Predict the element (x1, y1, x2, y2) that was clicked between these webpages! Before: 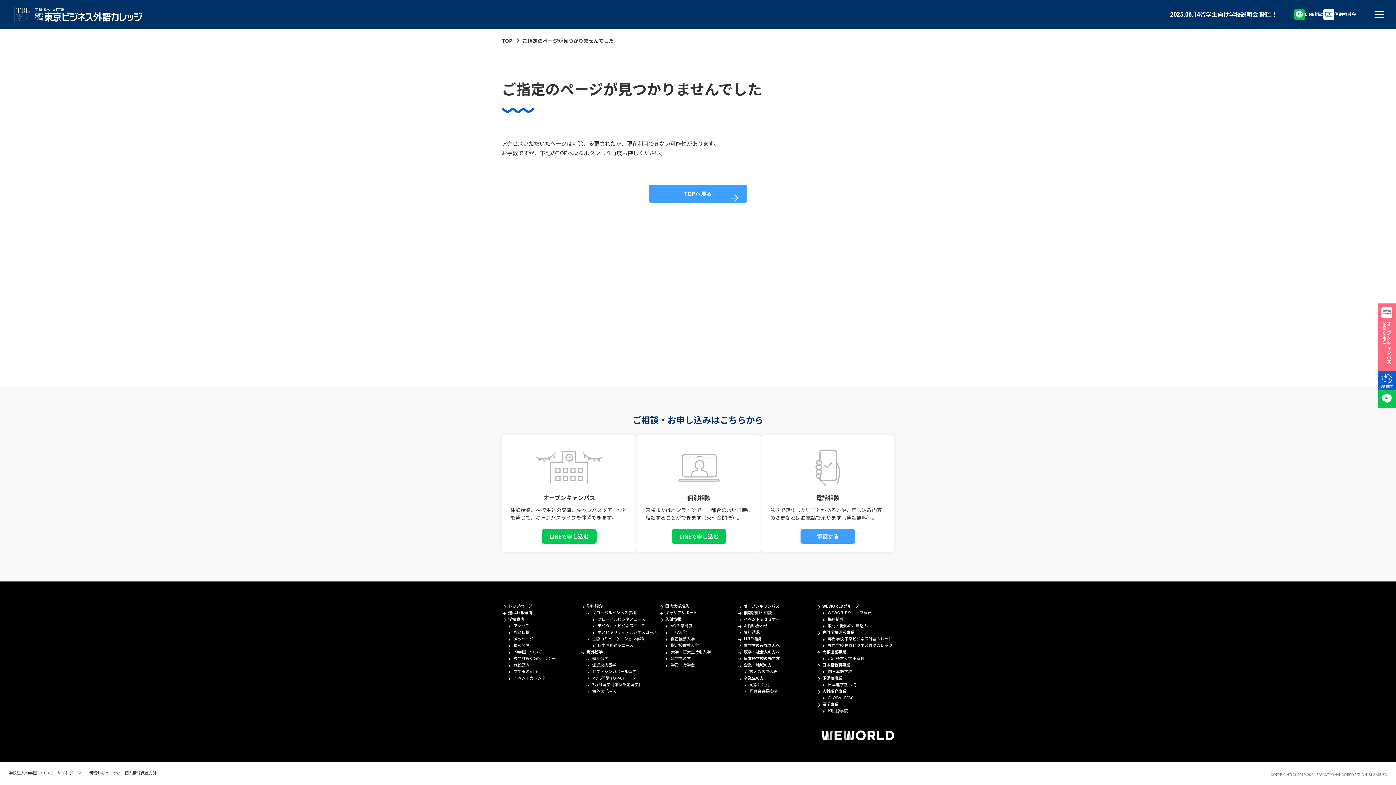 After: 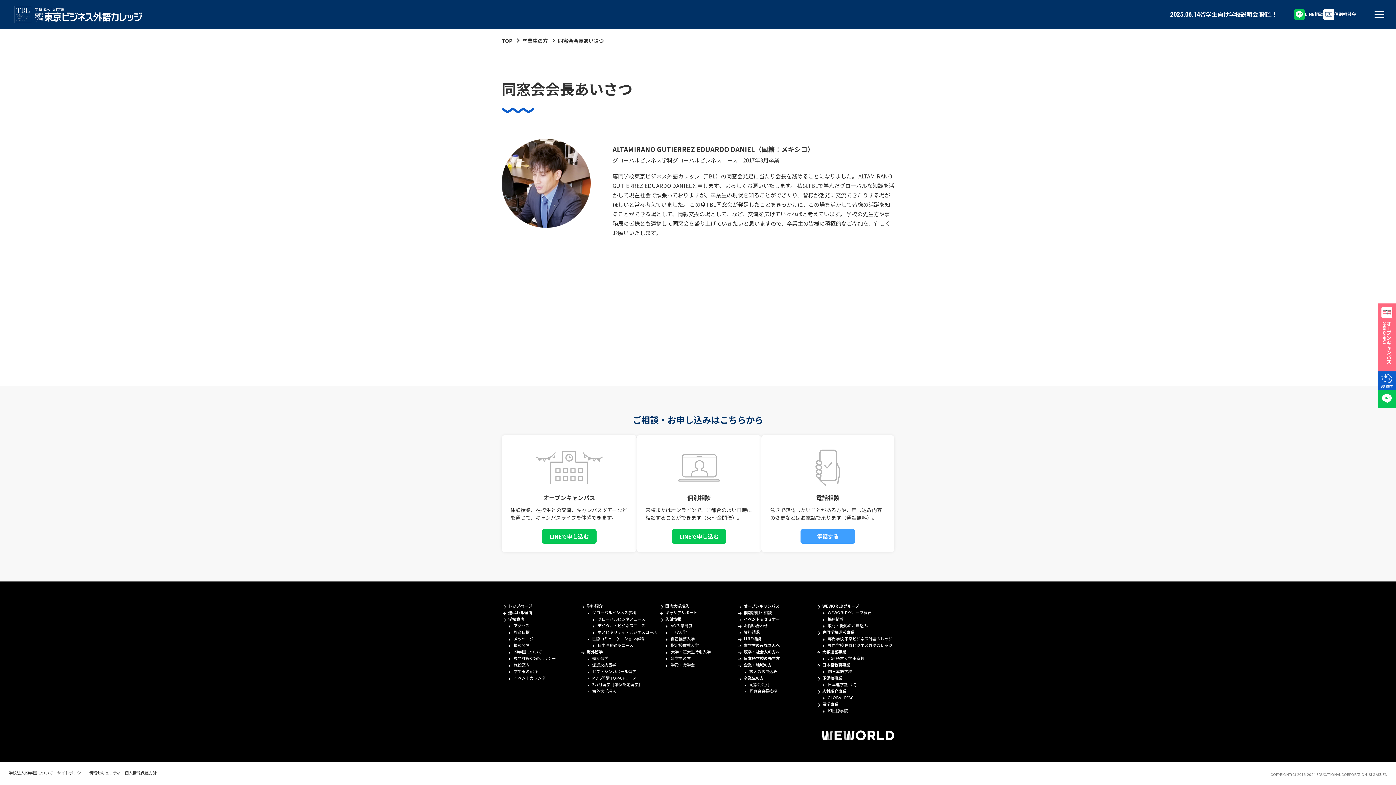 Action: label: 同窓会会長挨拶 bbox: (742, 688, 816, 695)